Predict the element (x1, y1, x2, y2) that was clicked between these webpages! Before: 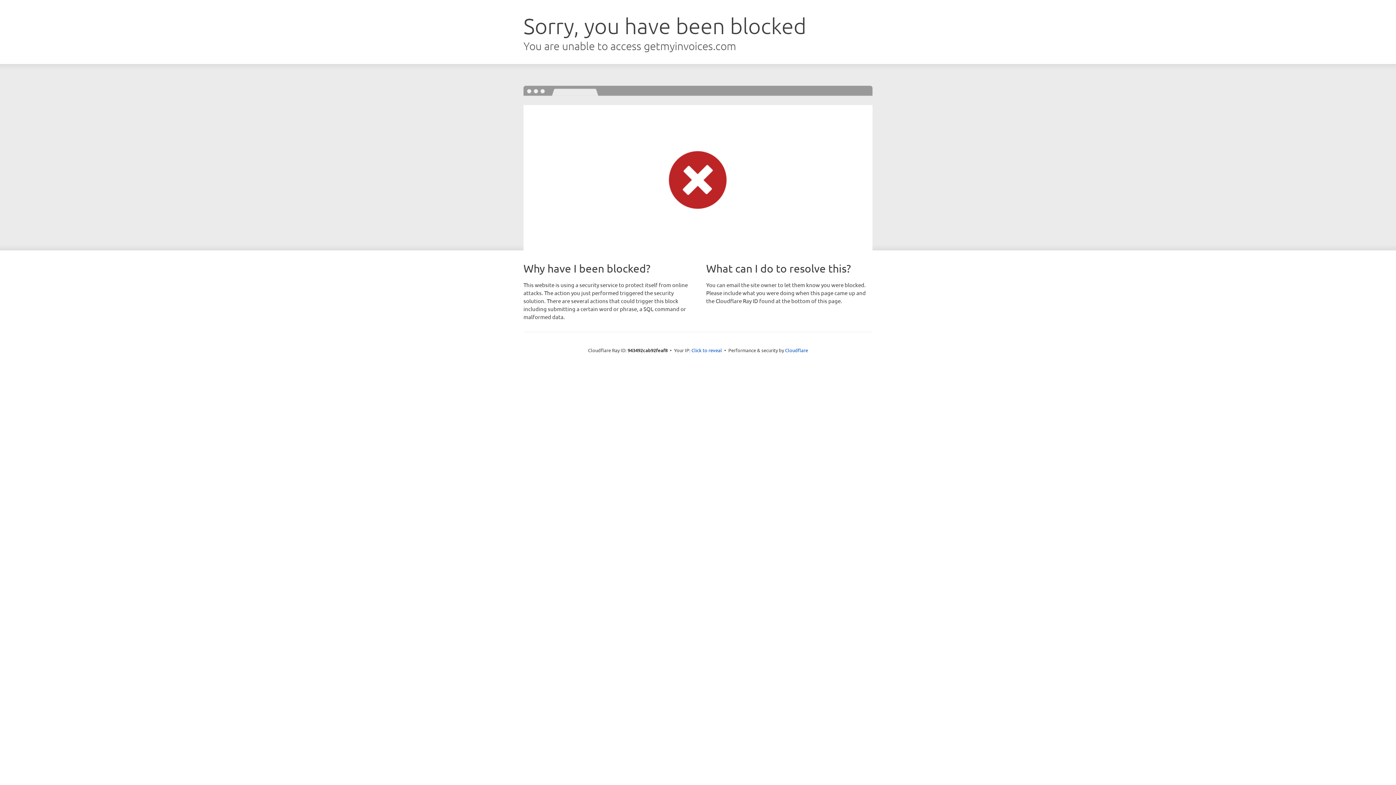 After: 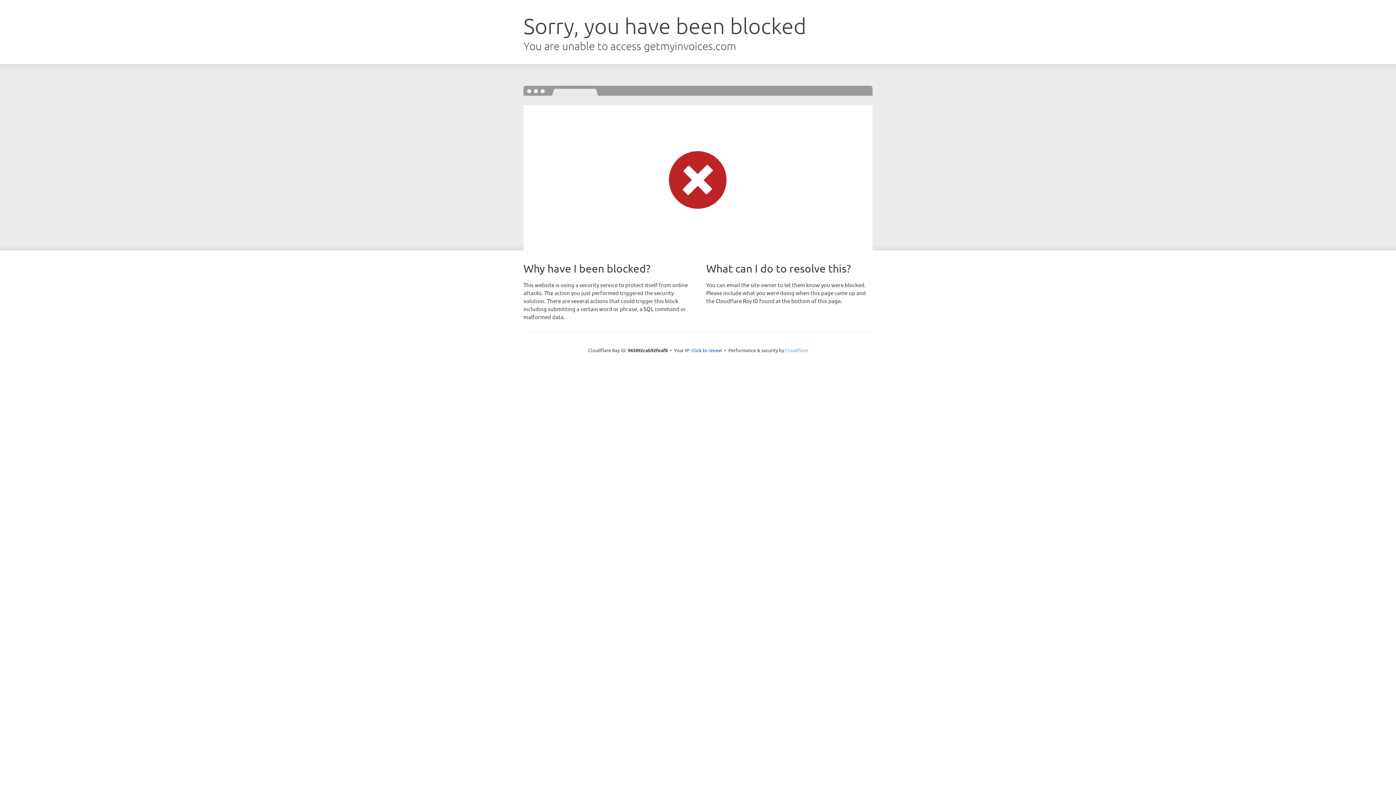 Action: bbox: (785, 347, 808, 353) label: Cloudflare